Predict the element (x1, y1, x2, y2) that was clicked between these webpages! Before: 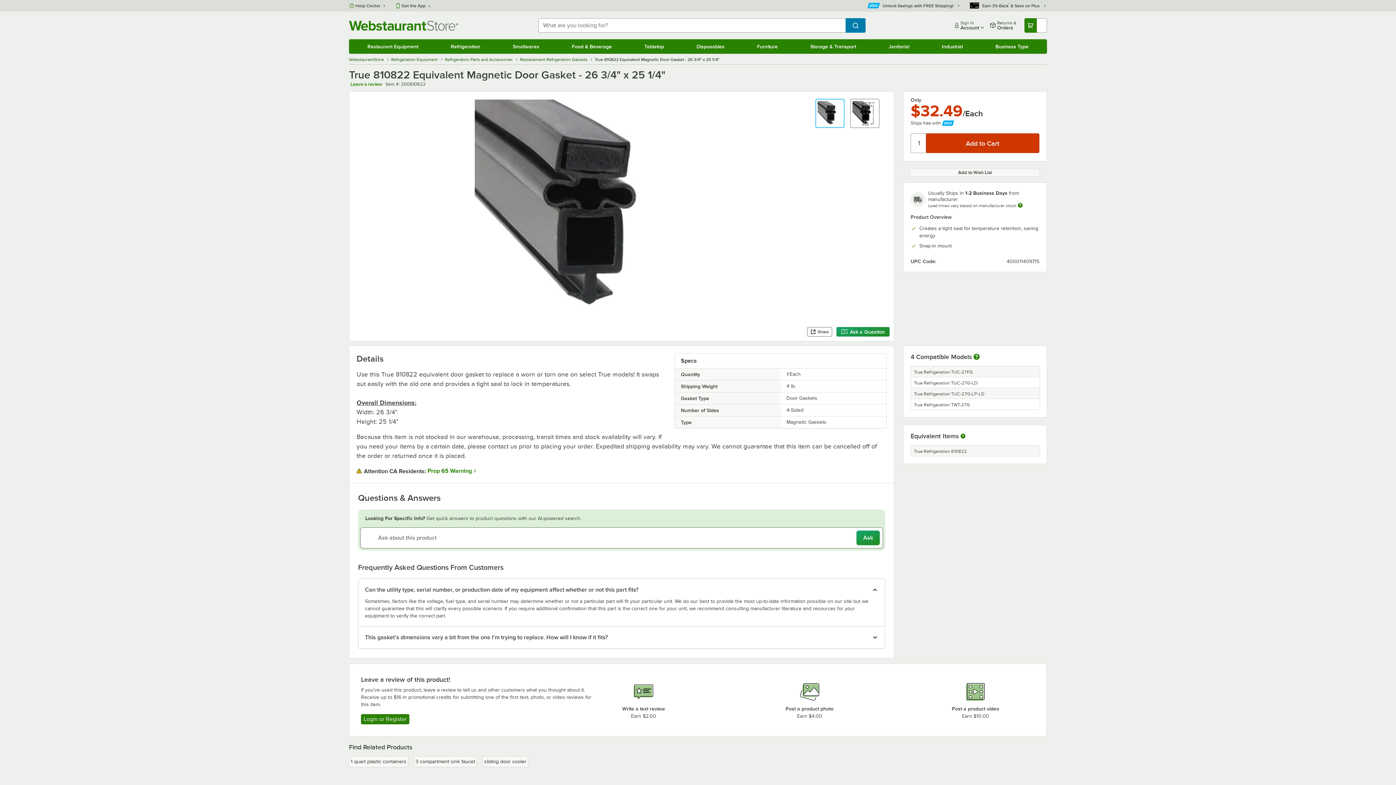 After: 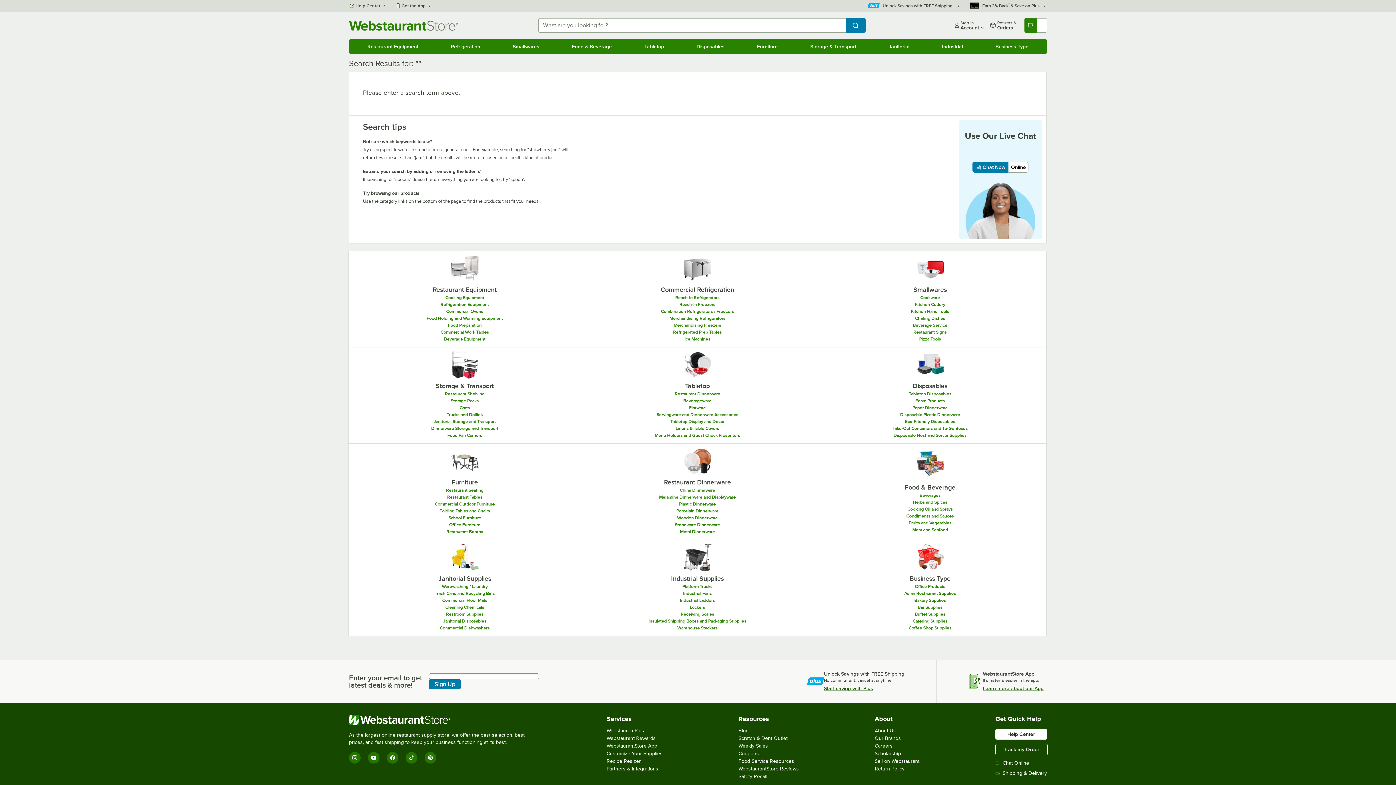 Action: bbox: (845, 18, 865, 32) label: Search WebstaurantStore